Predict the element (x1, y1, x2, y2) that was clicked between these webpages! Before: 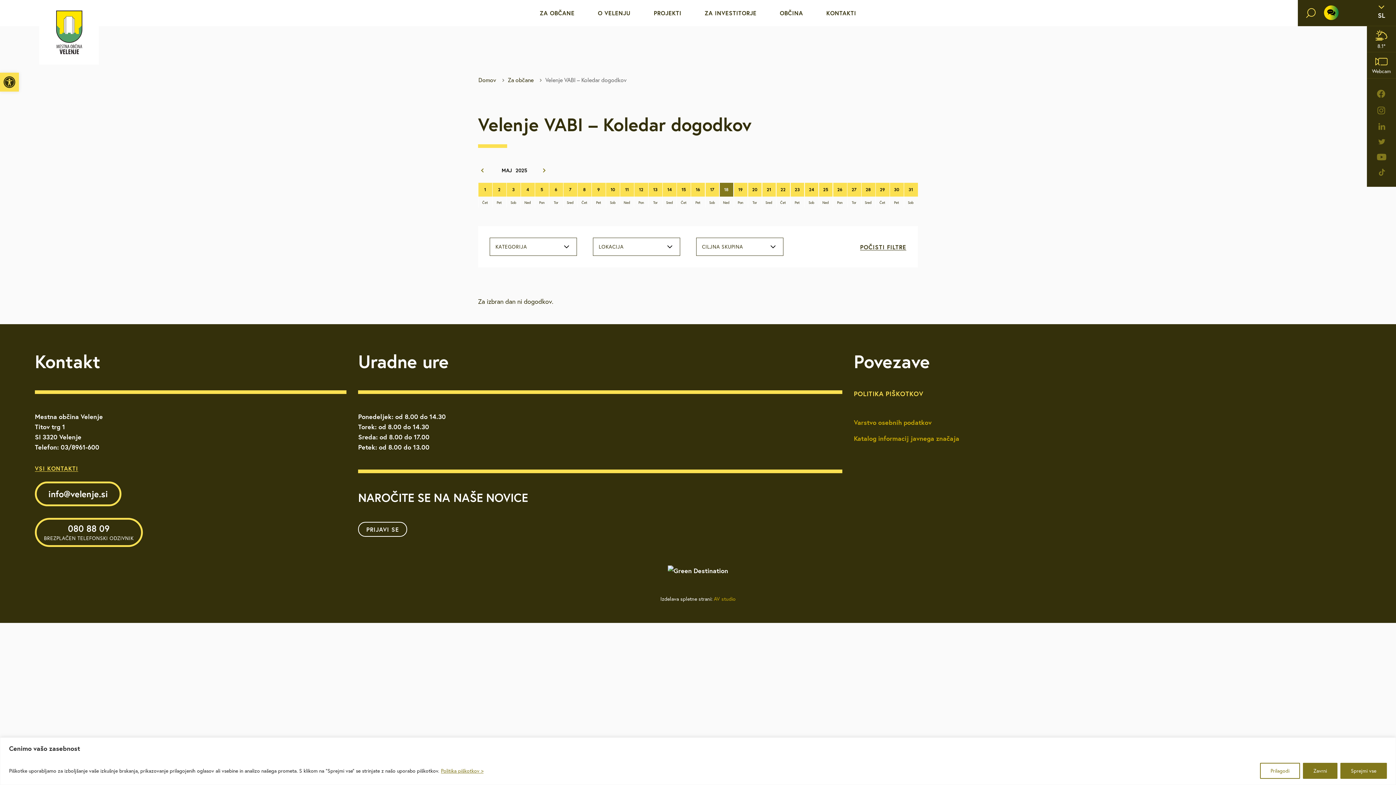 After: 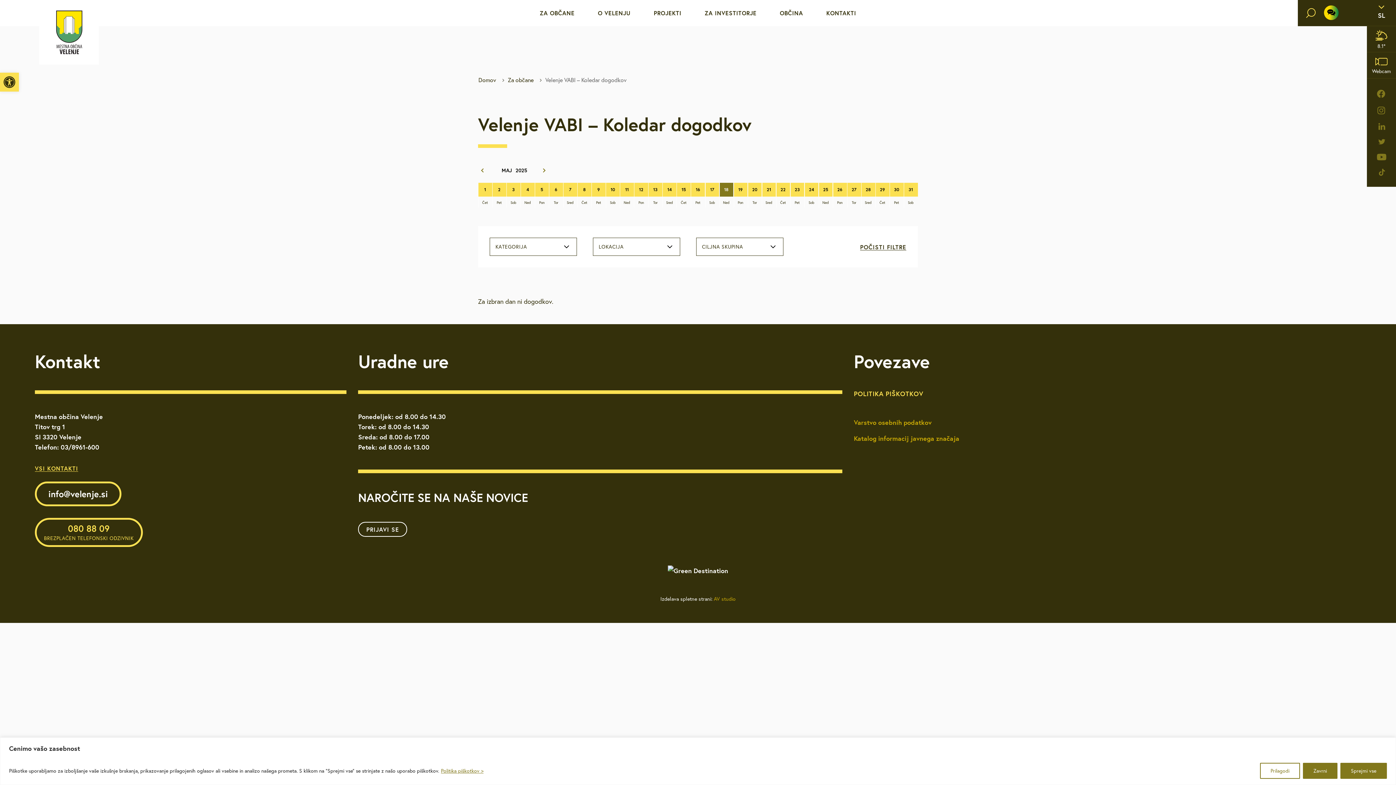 Action: label: 080 88 09

BREZPLAČEN TELEFONSKI ODZIVNIK bbox: (34, 518, 142, 547)